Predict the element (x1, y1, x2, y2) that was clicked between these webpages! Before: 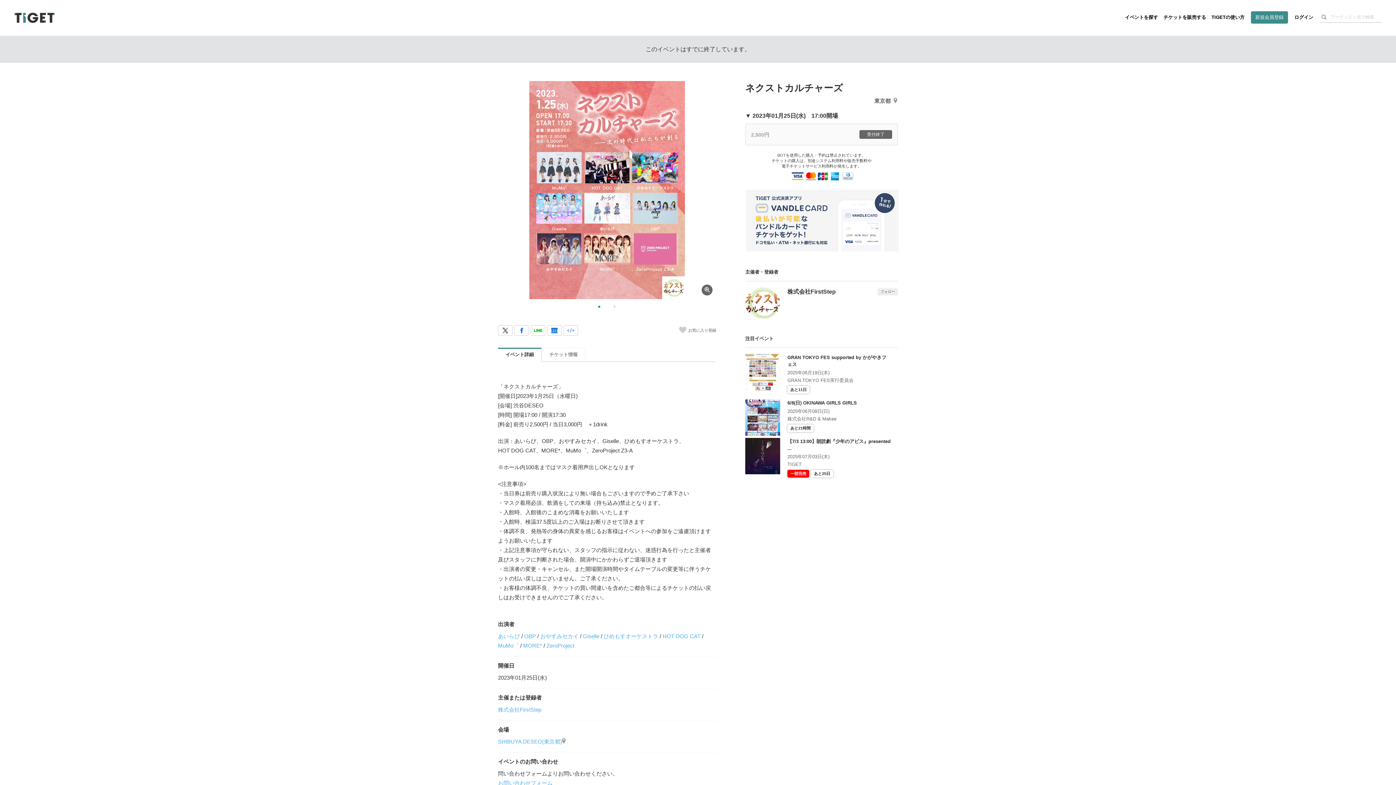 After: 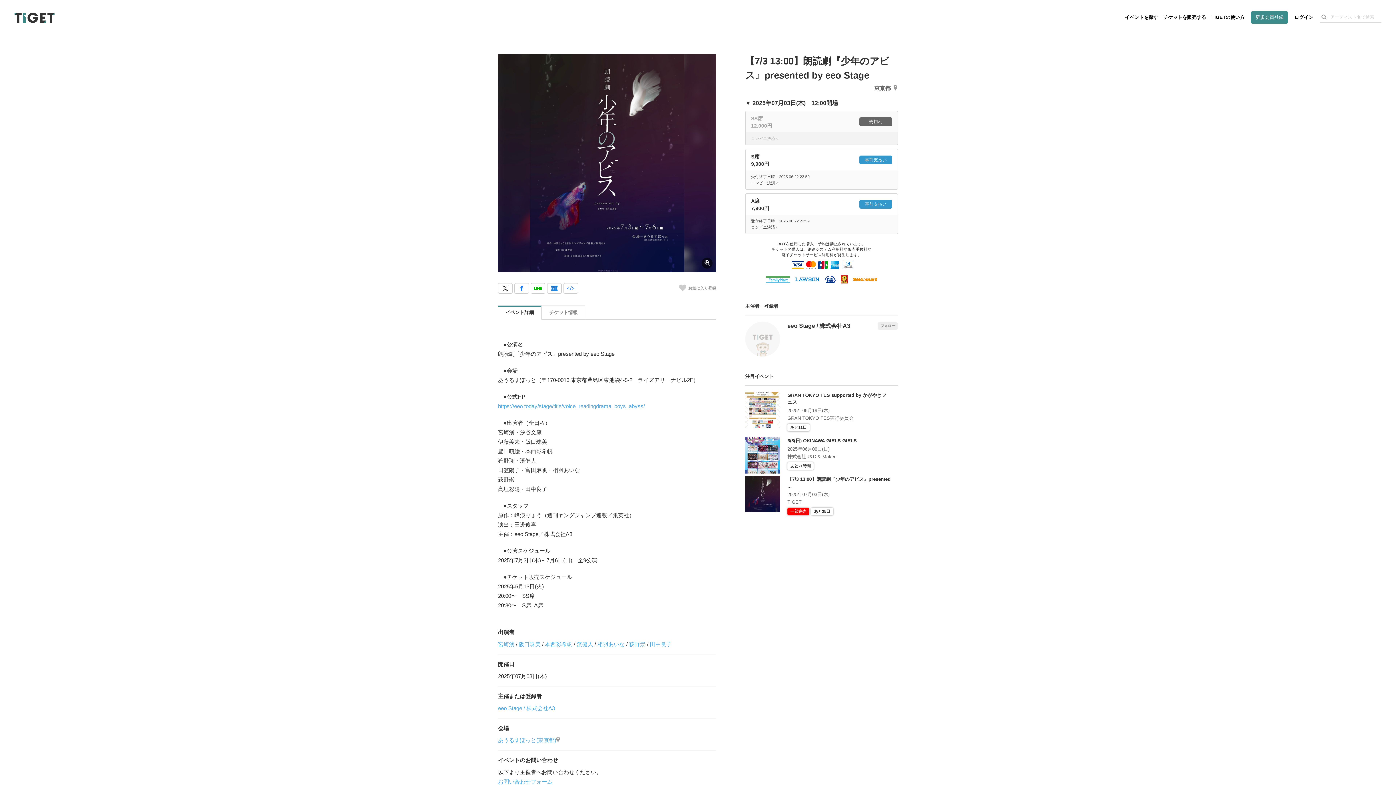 Action: label: 【7/3 13:00】朗読劇『少年のアビス』presented ...

2025年07月03日(木)

TIGET

一部完売あと25日 bbox: (745, 438, 898, 483)